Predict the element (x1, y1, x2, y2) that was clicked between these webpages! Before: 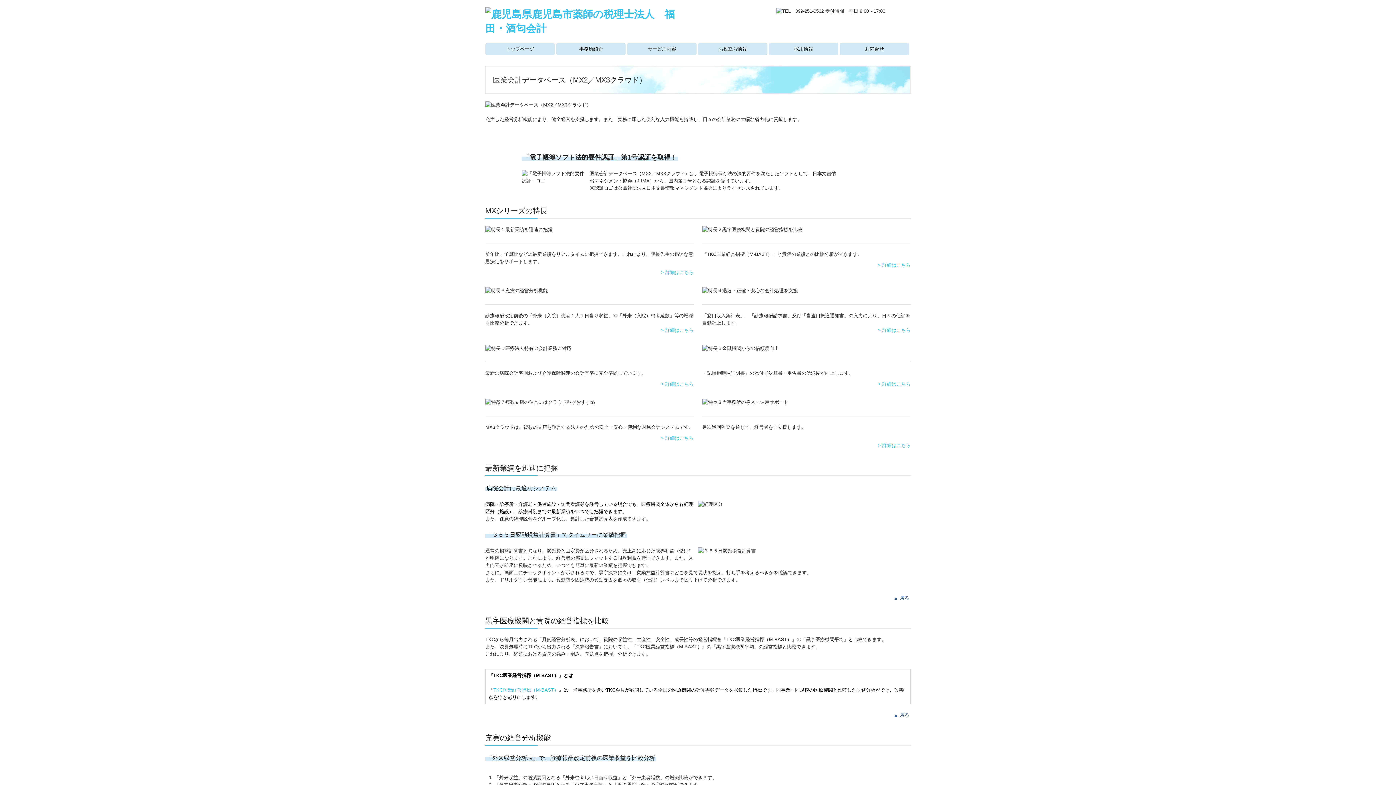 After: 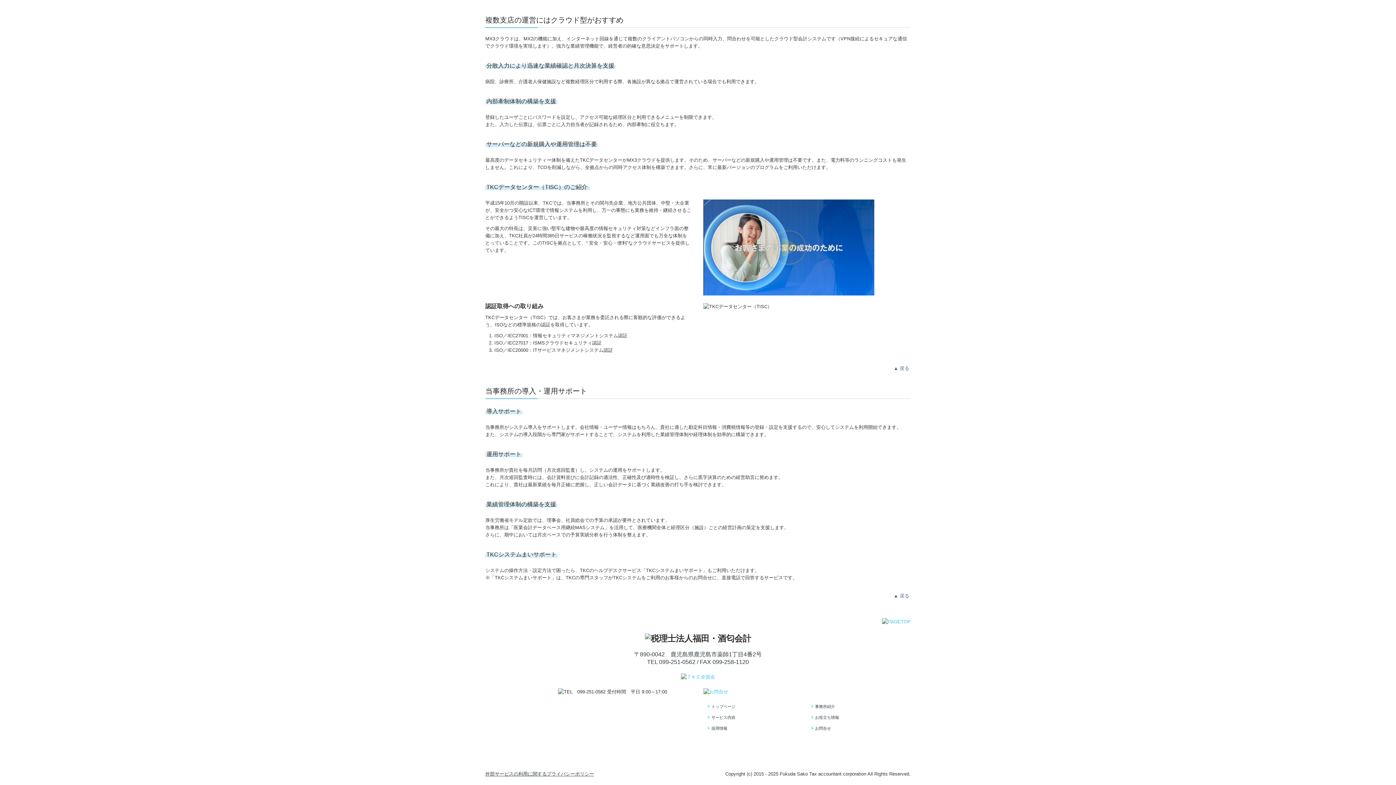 Action: label: > 詳細はこちら bbox: (878, 442, 910, 448)